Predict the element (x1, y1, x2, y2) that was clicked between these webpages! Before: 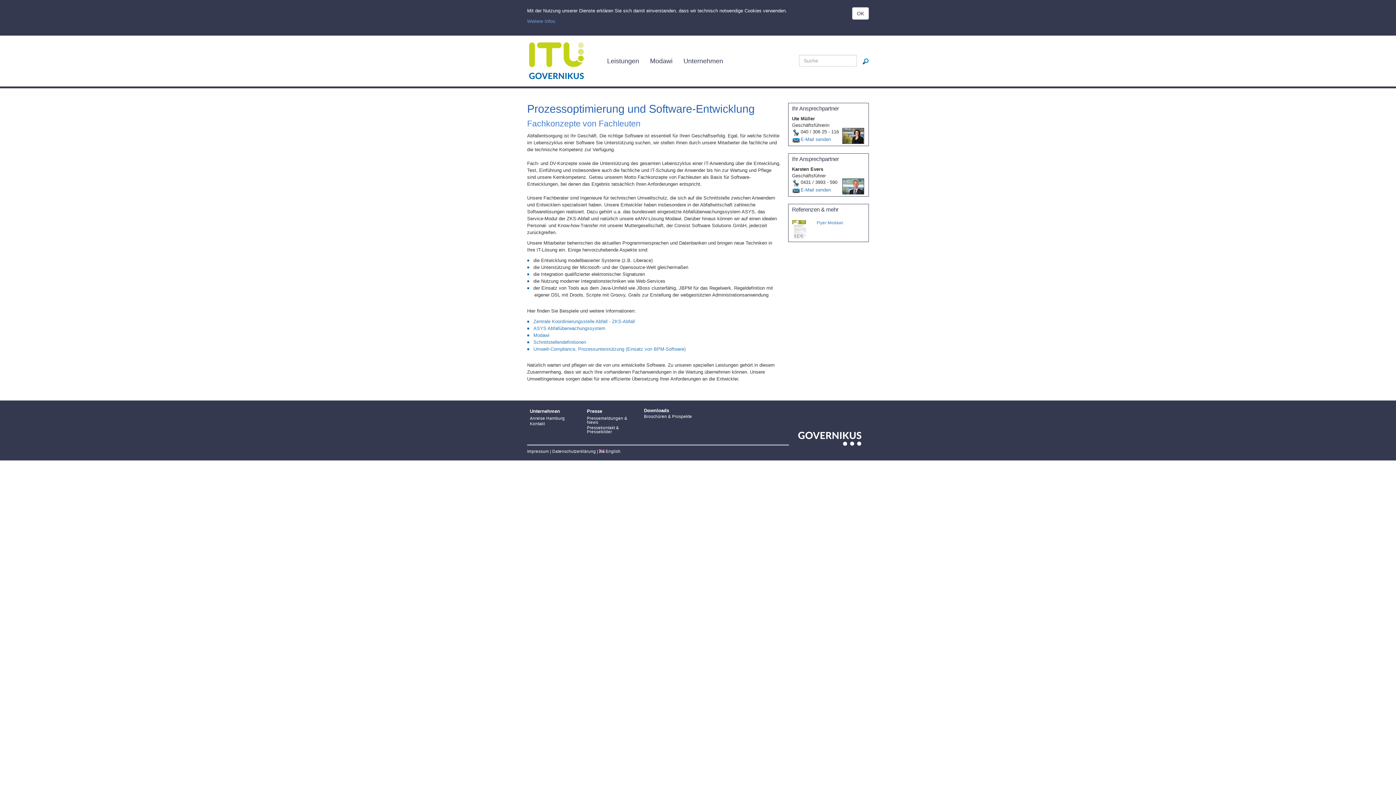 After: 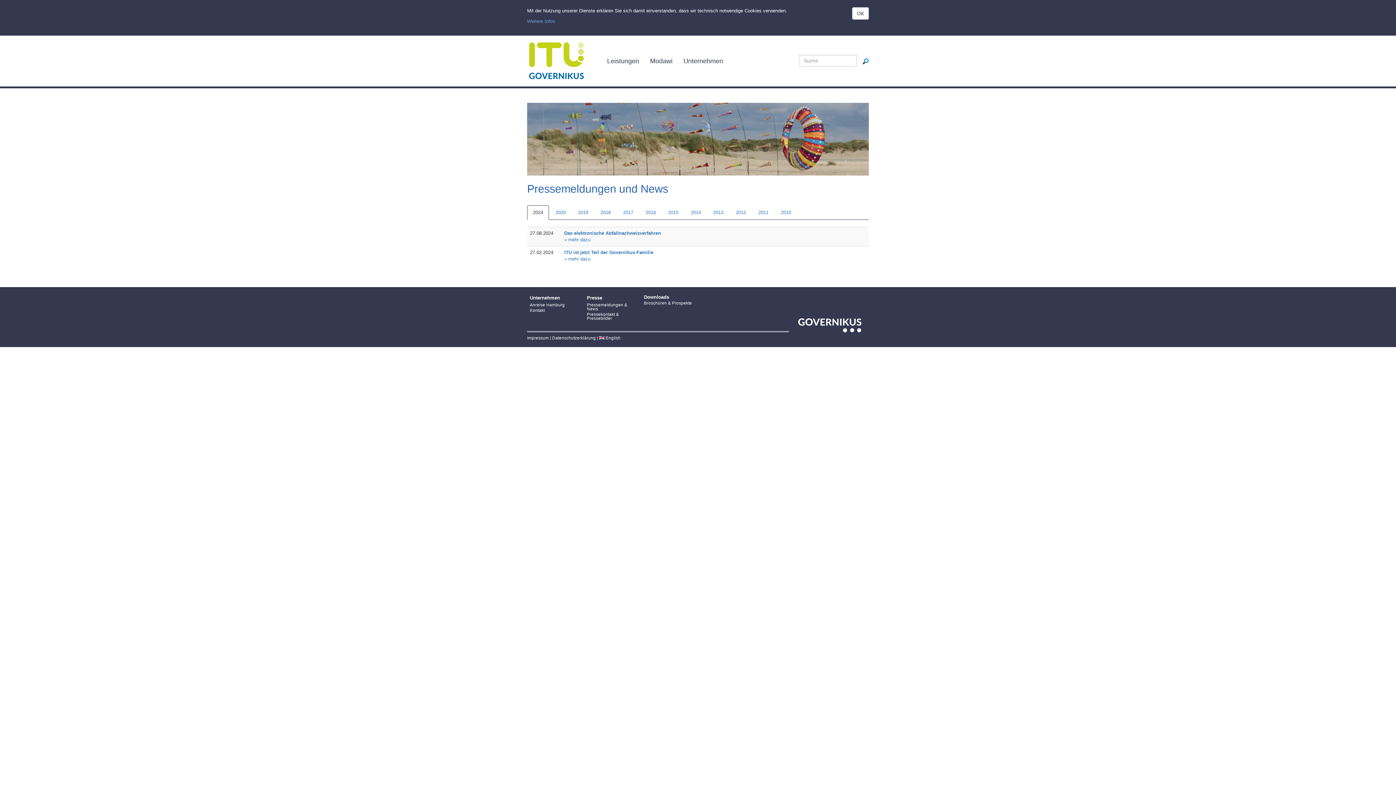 Action: bbox: (587, 416, 627, 424) label: Pressemeldungen & News